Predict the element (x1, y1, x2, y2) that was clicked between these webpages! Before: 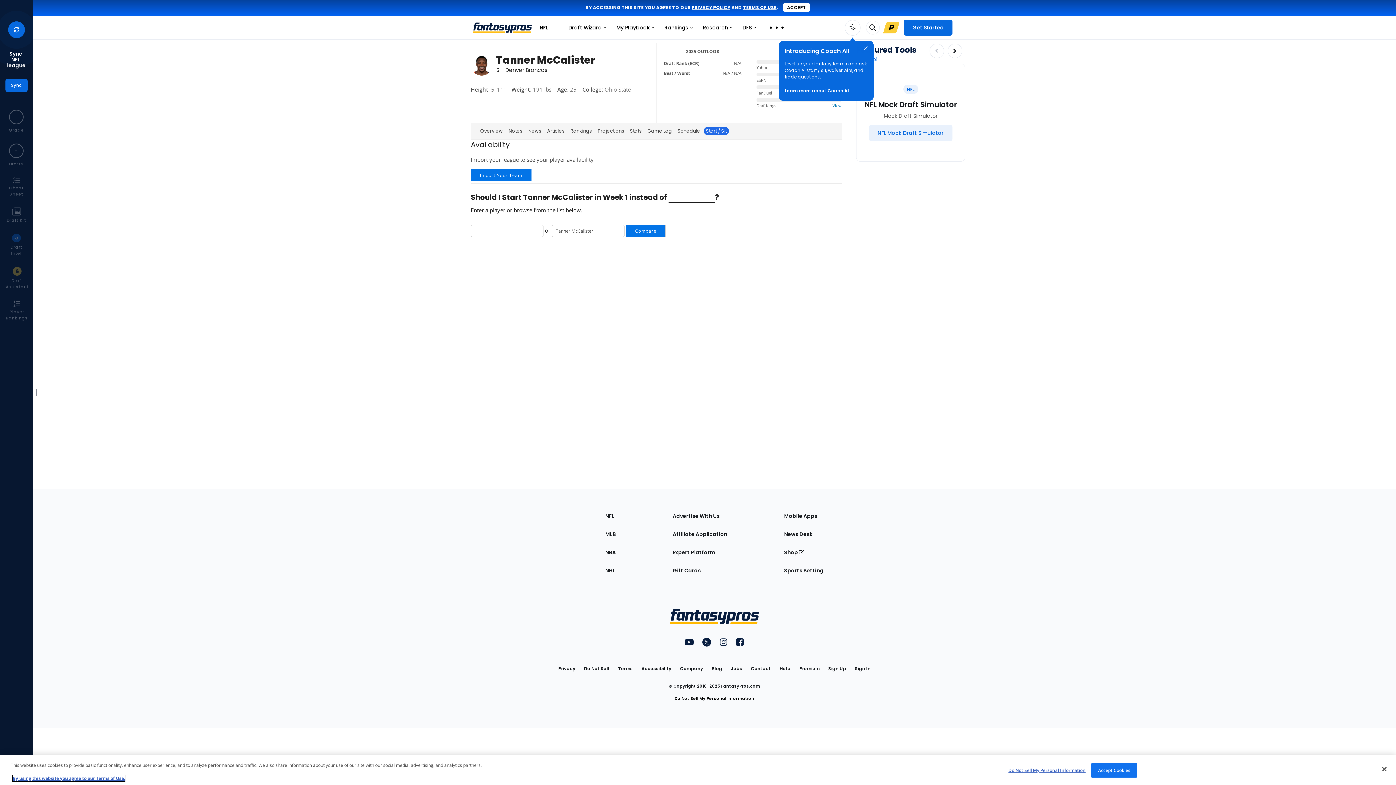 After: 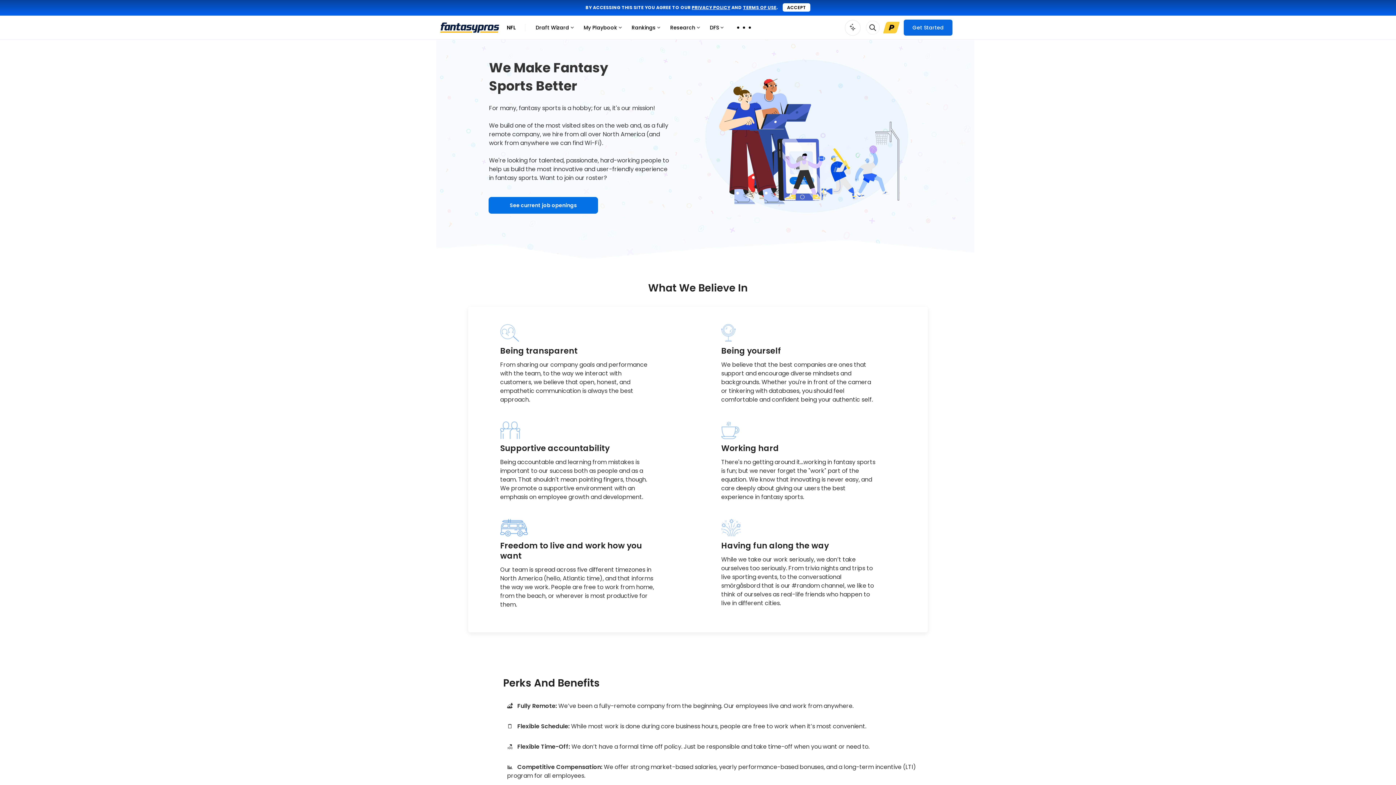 Action: label: Jobs bbox: (731, 700, 742, 713)